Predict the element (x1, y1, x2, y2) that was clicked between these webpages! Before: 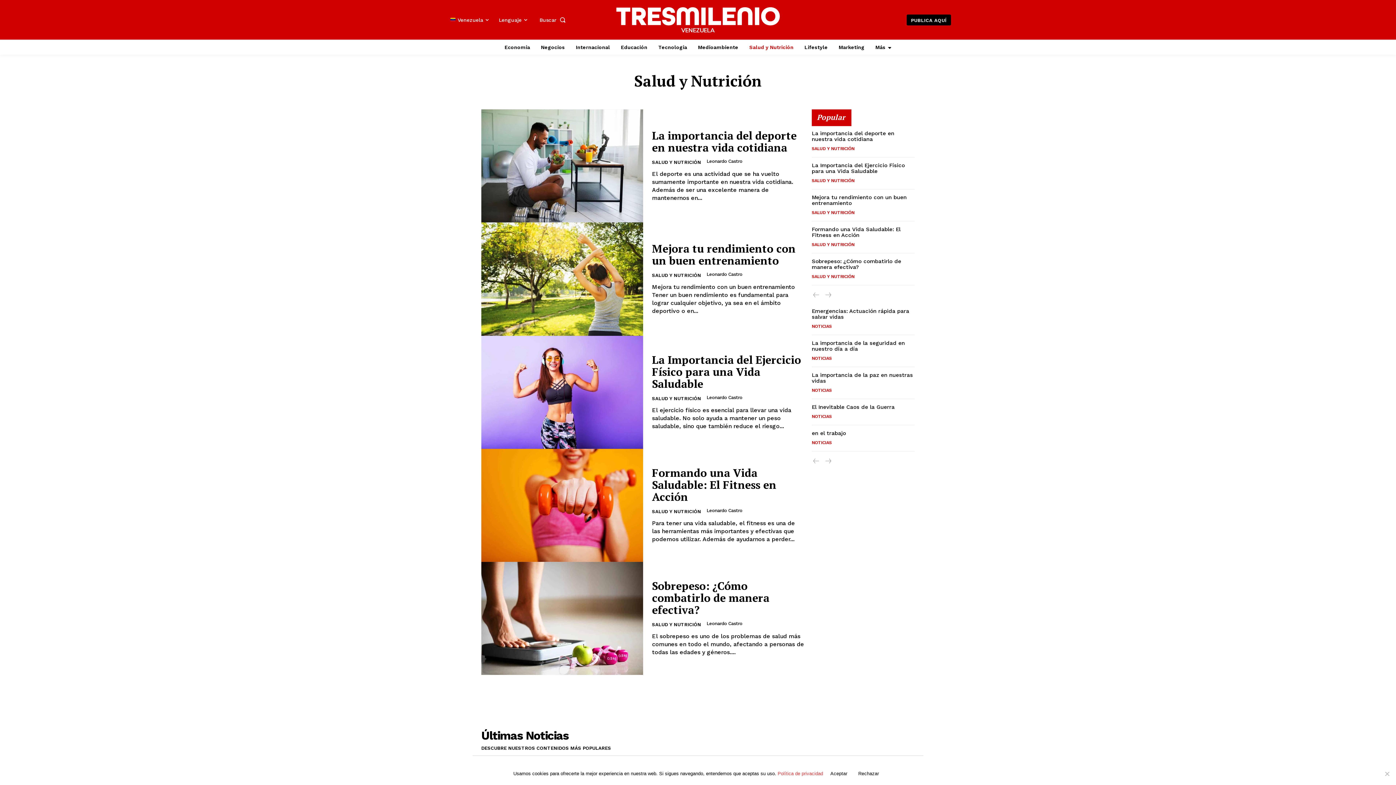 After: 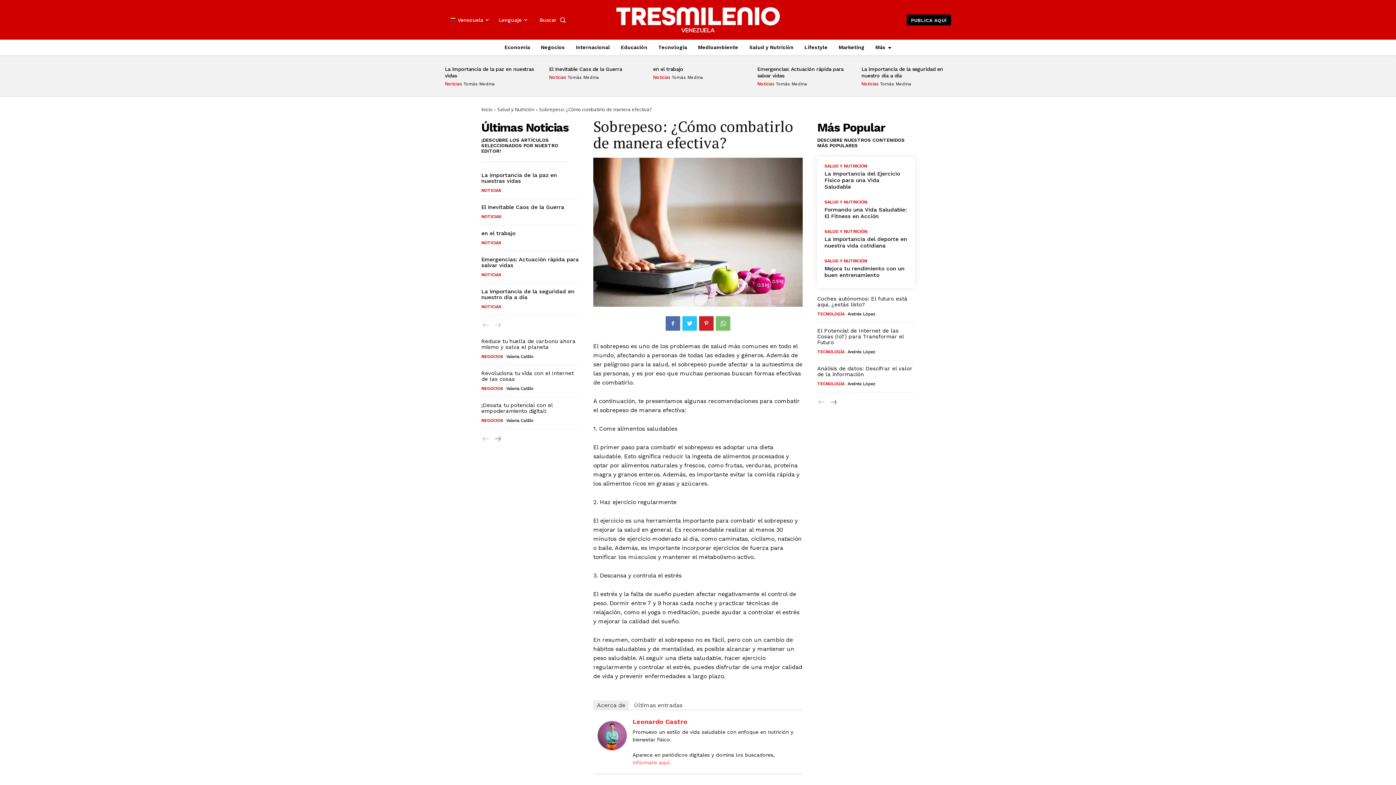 Action: bbox: (481, 562, 643, 675)